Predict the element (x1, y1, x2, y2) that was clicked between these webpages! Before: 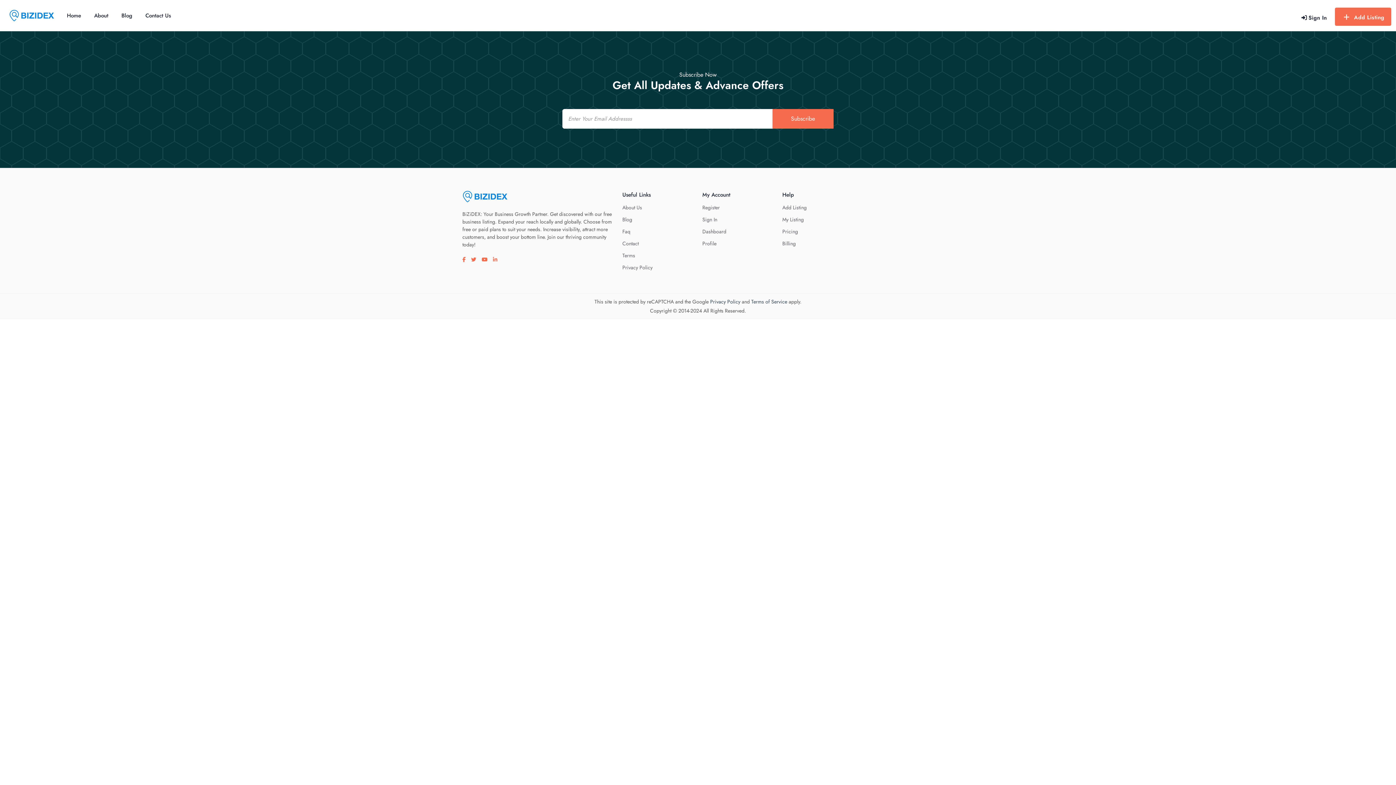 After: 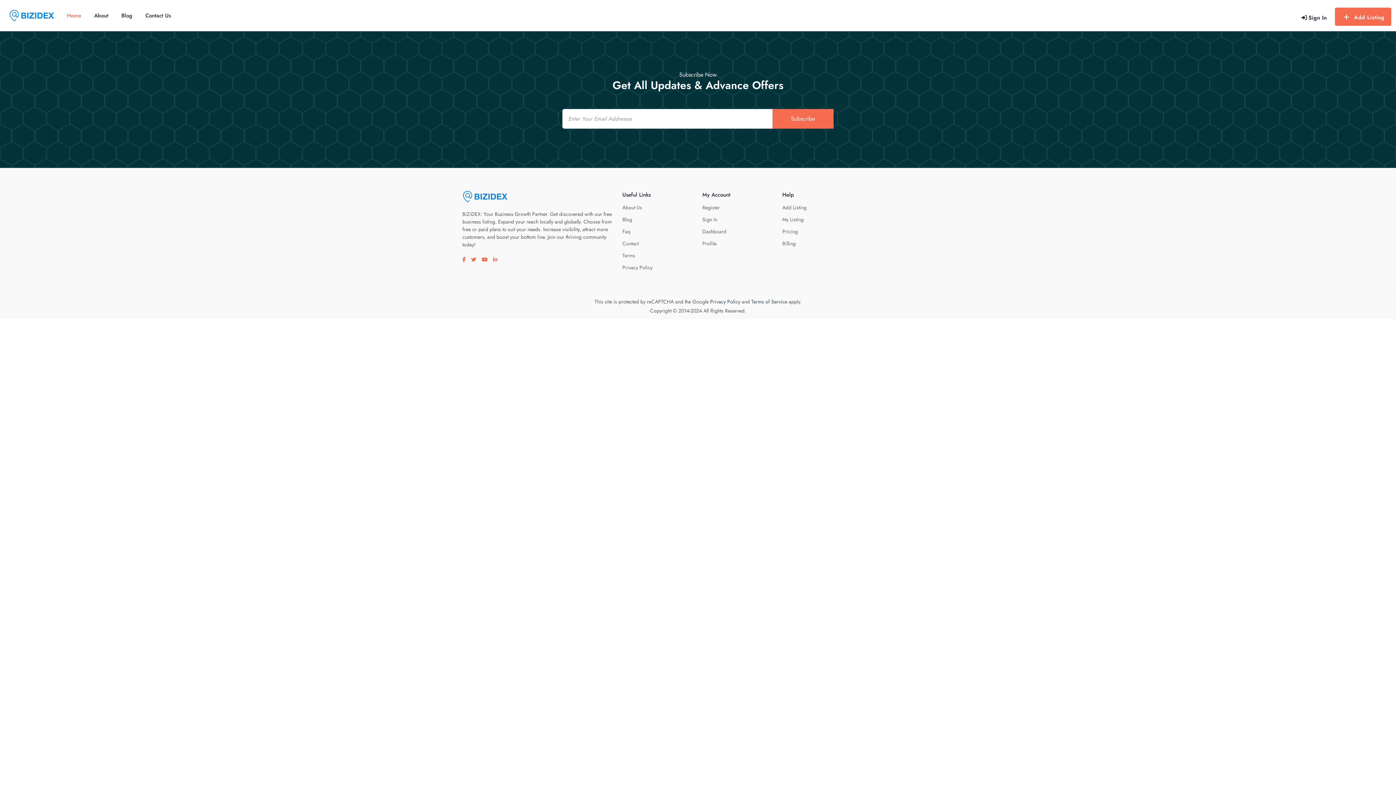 Action: label: Home bbox: (60, 3, 87, 28)